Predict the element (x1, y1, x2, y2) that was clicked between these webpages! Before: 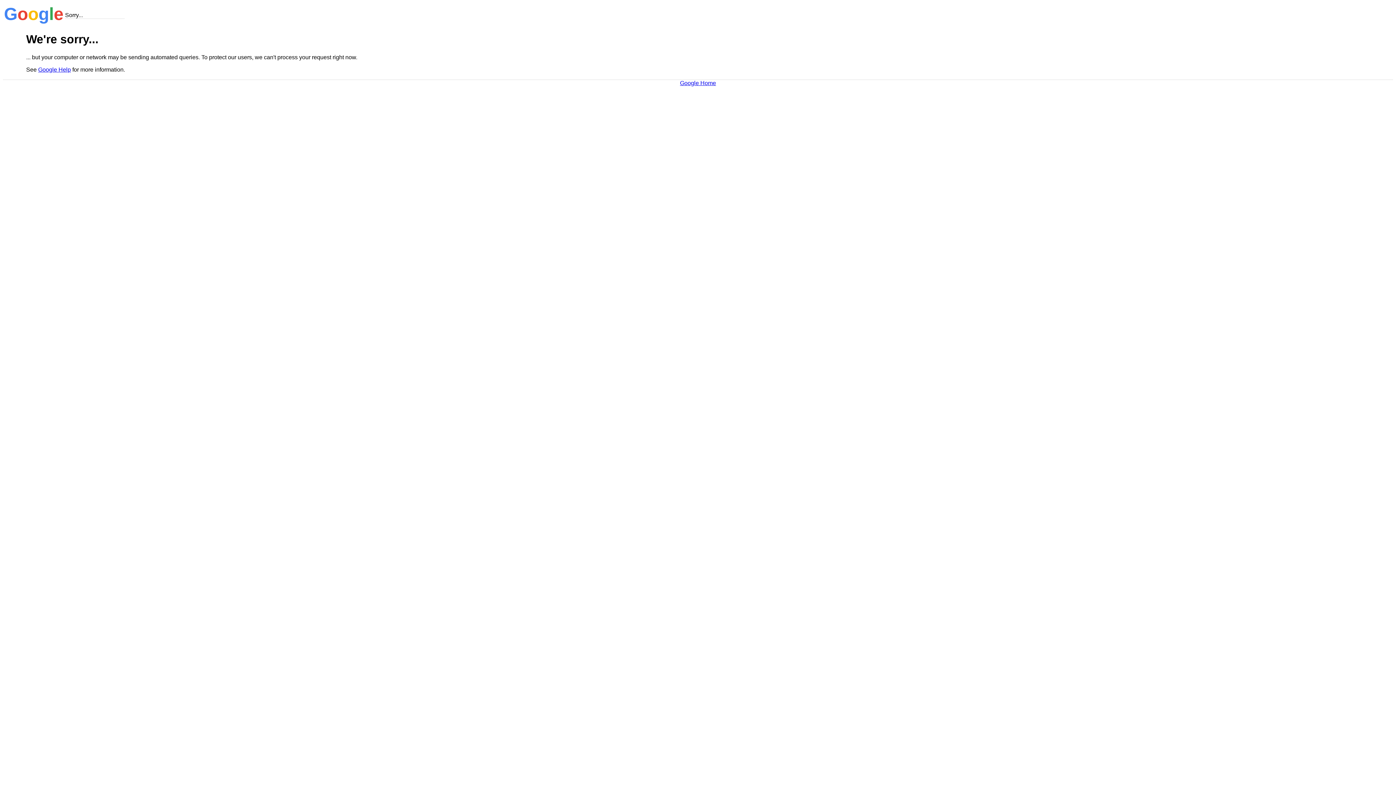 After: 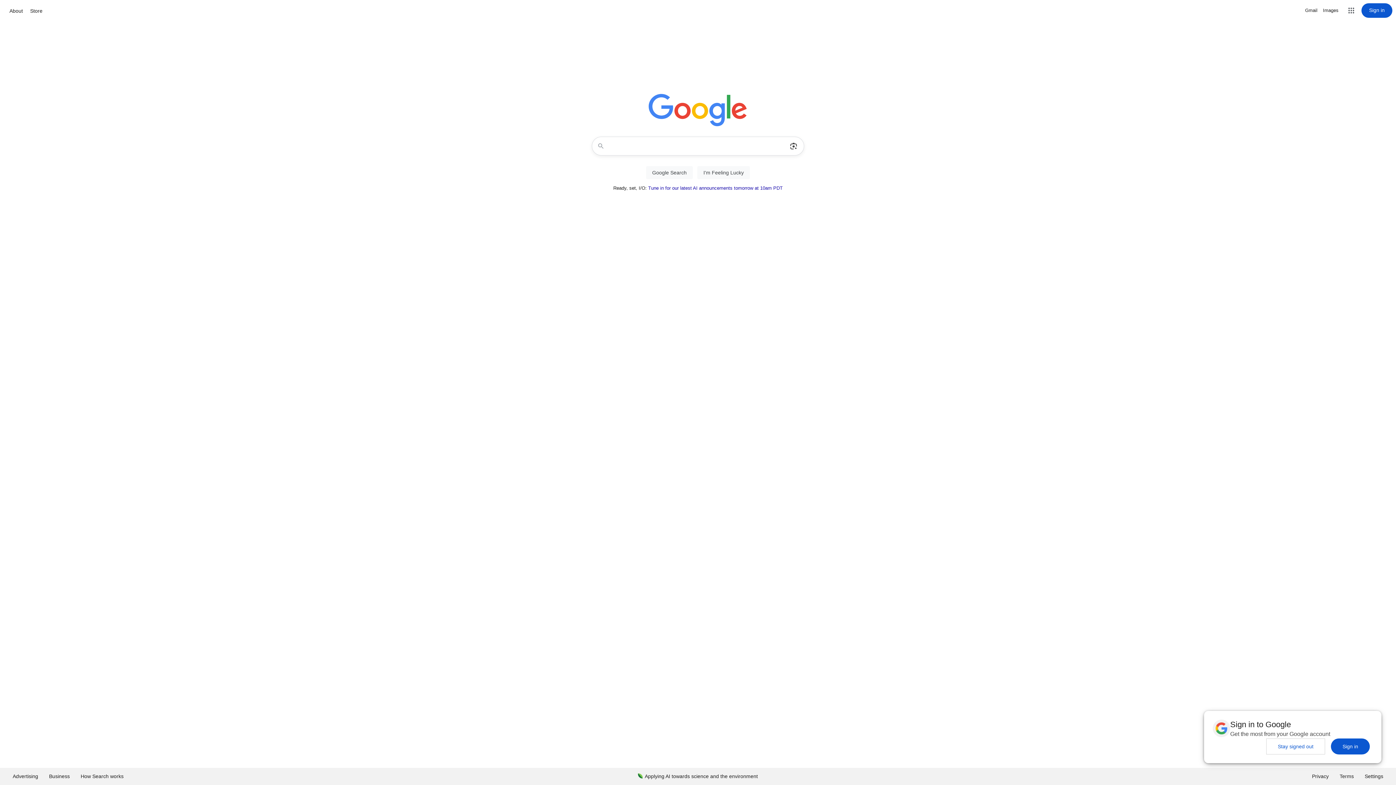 Action: label: Google Home bbox: (680, 79, 716, 86)